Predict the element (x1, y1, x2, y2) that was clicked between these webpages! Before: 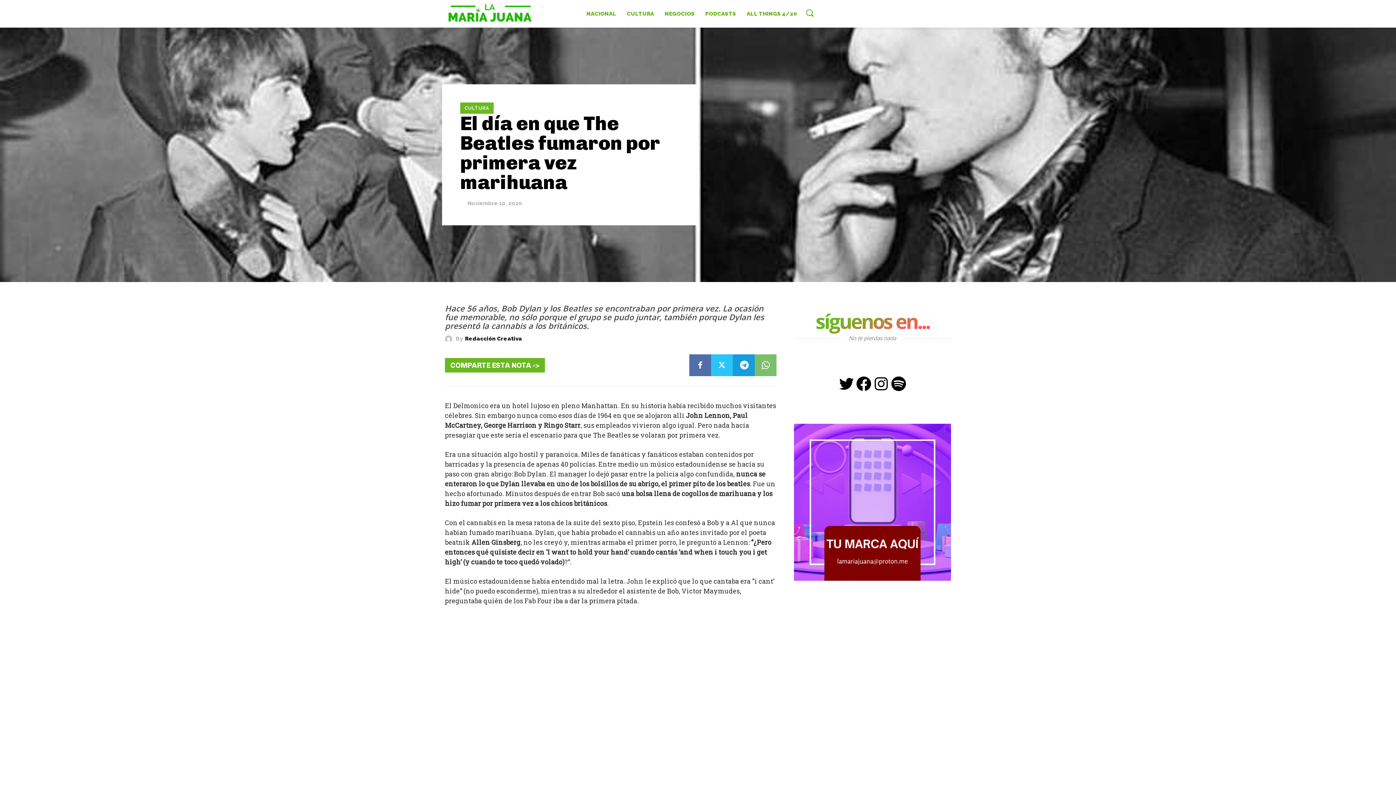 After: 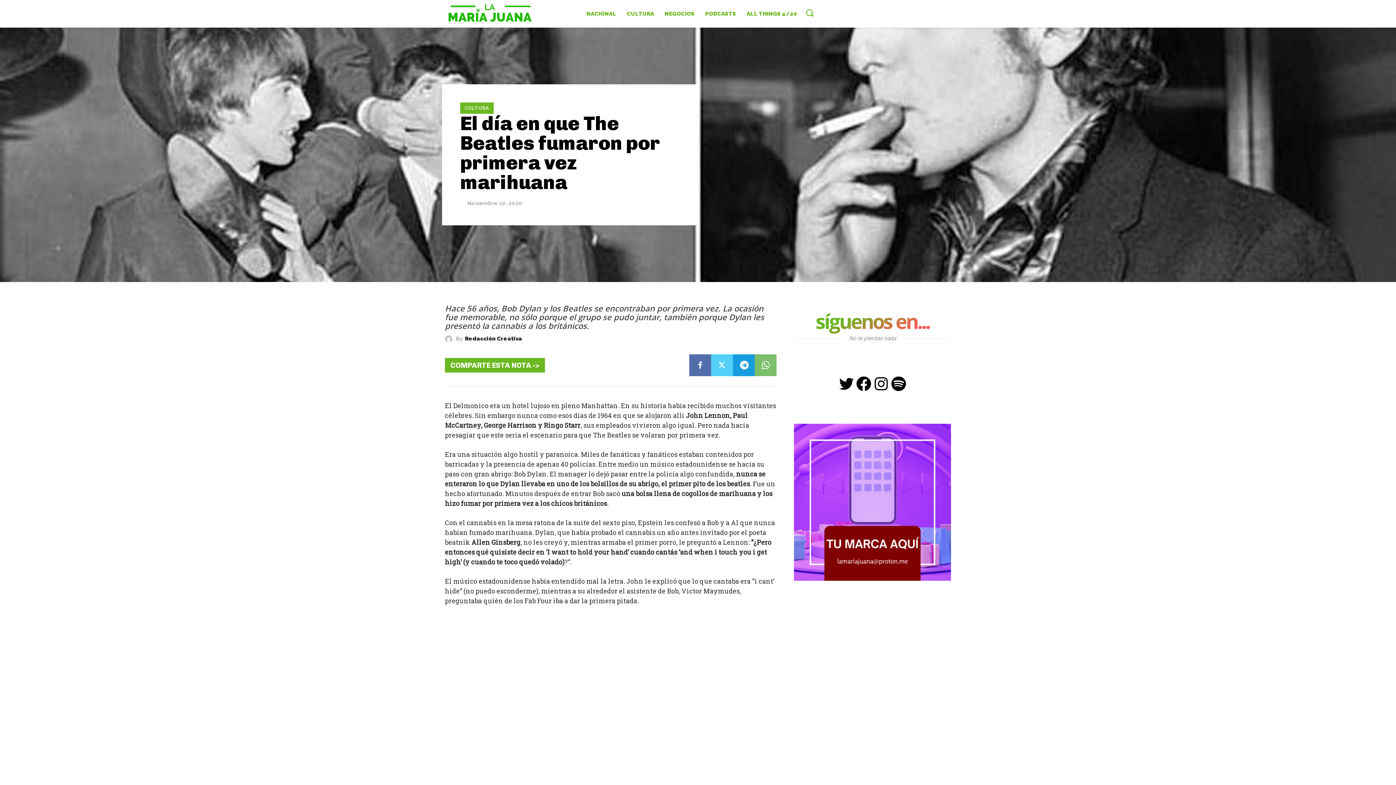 Action: bbox: (711, 354, 733, 376)